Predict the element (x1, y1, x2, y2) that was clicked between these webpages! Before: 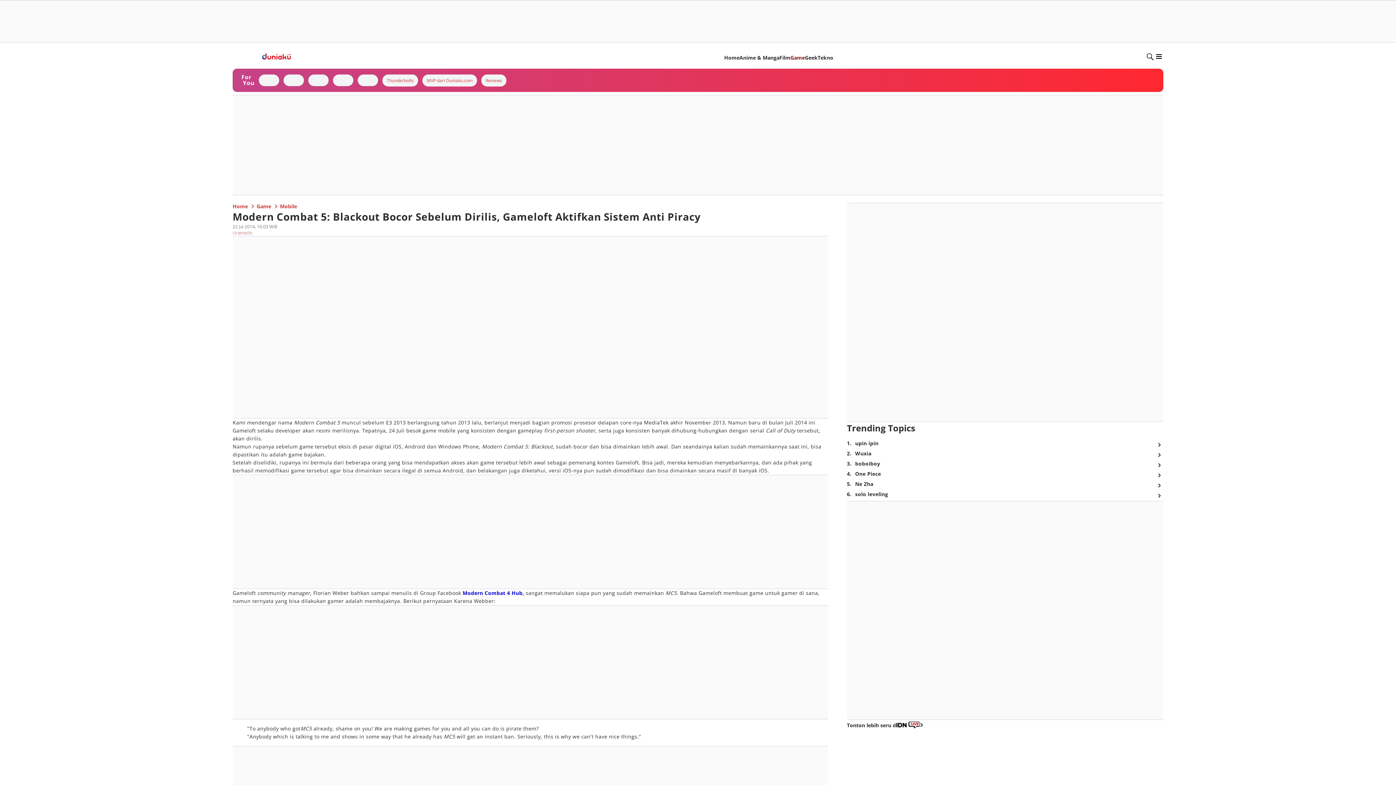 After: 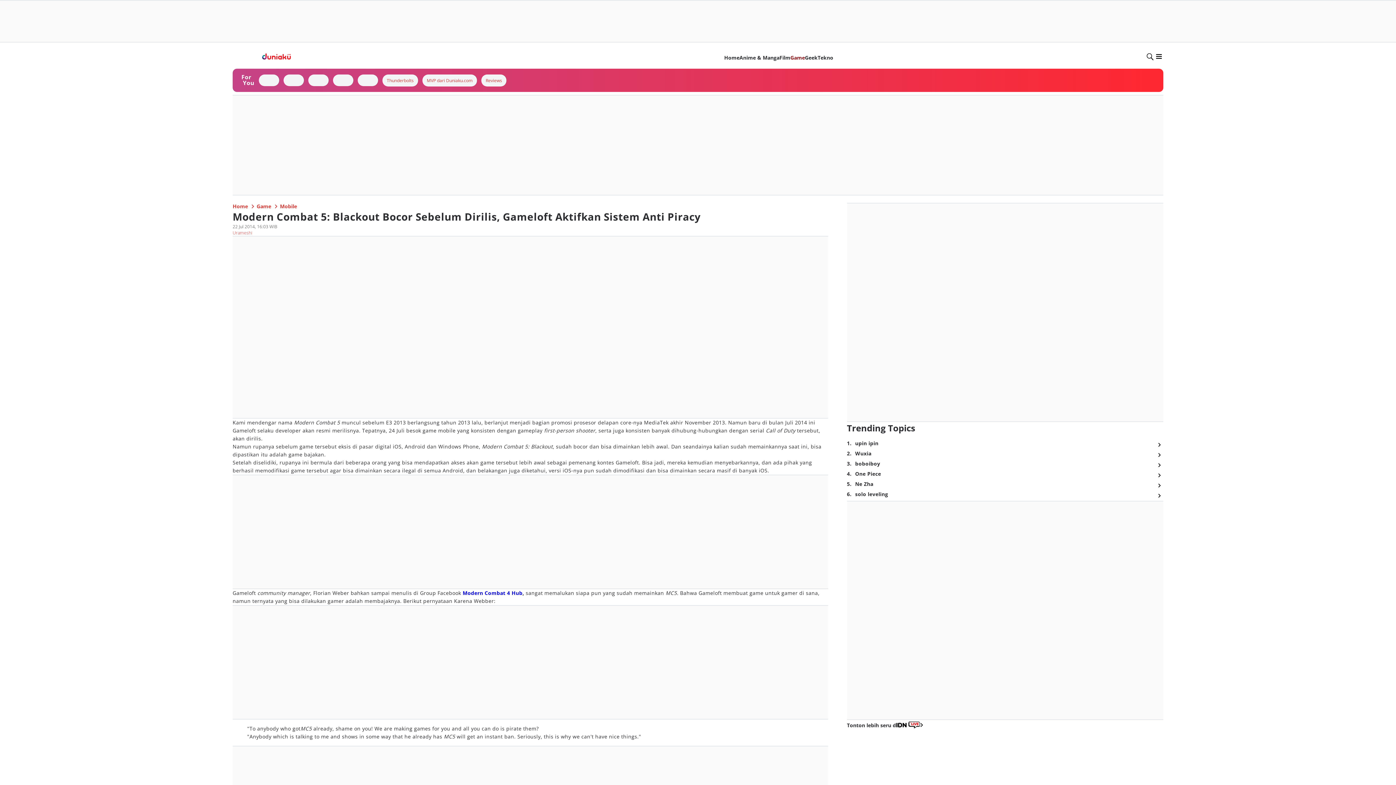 Action: bbox: (851, 221, 948, 230)